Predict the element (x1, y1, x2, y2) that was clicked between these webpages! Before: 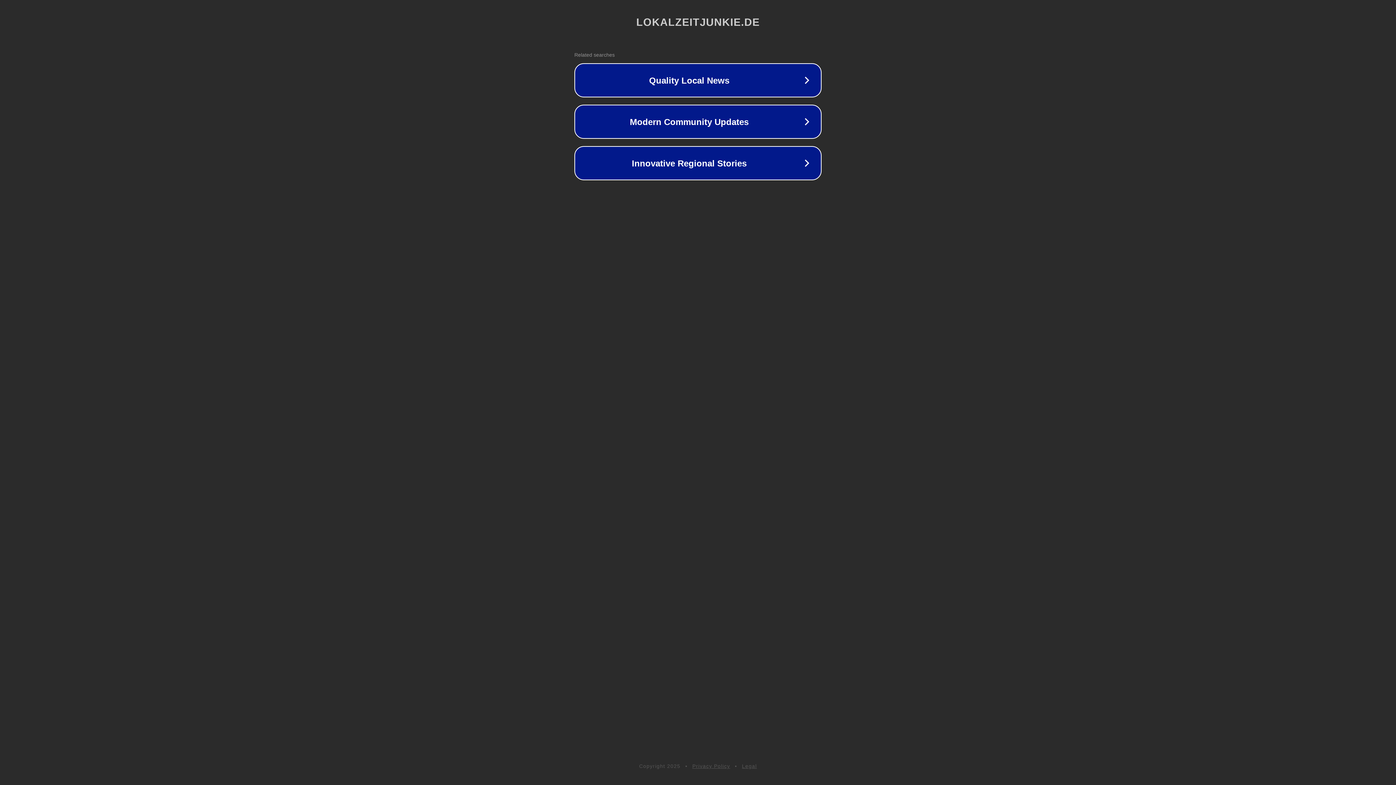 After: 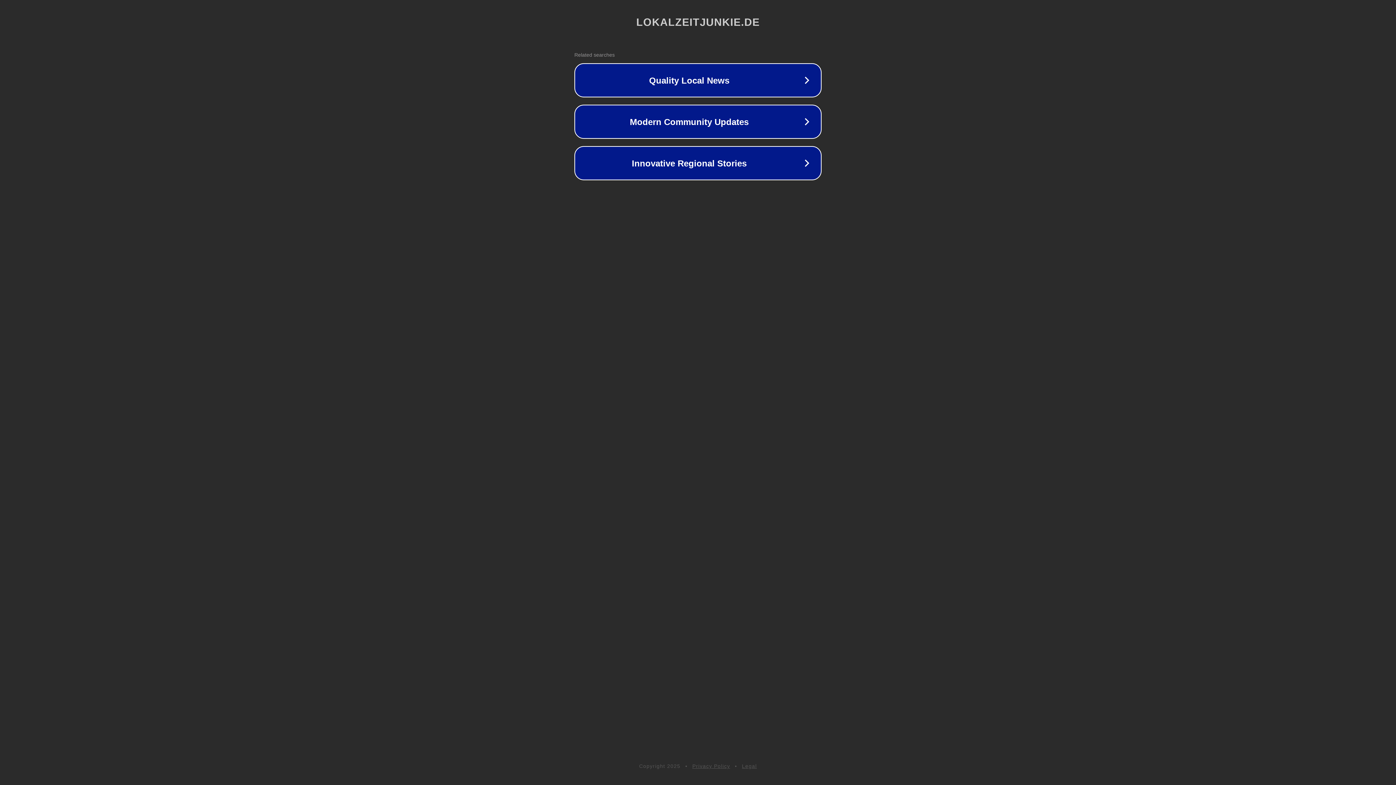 Action: bbox: (742, 763, 757, 769) label: Legal